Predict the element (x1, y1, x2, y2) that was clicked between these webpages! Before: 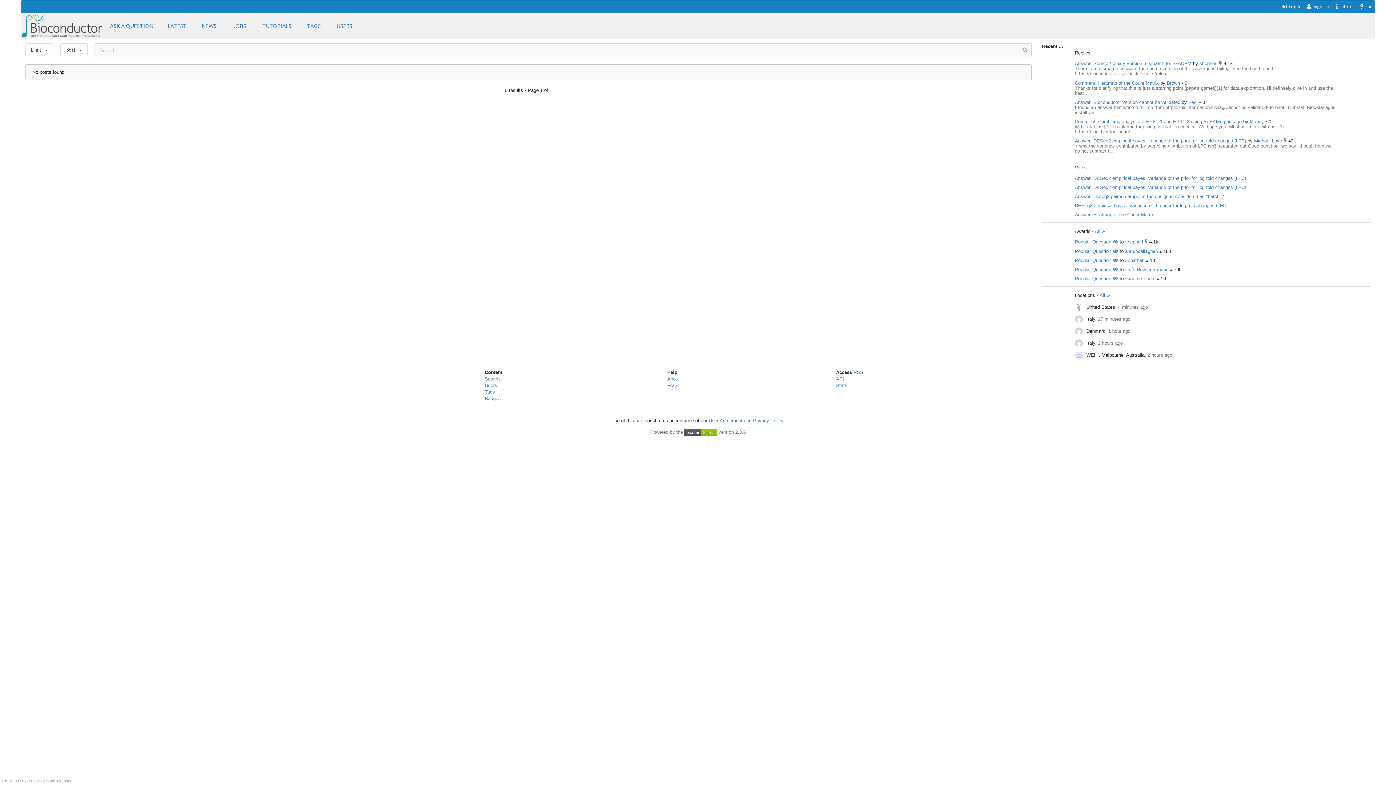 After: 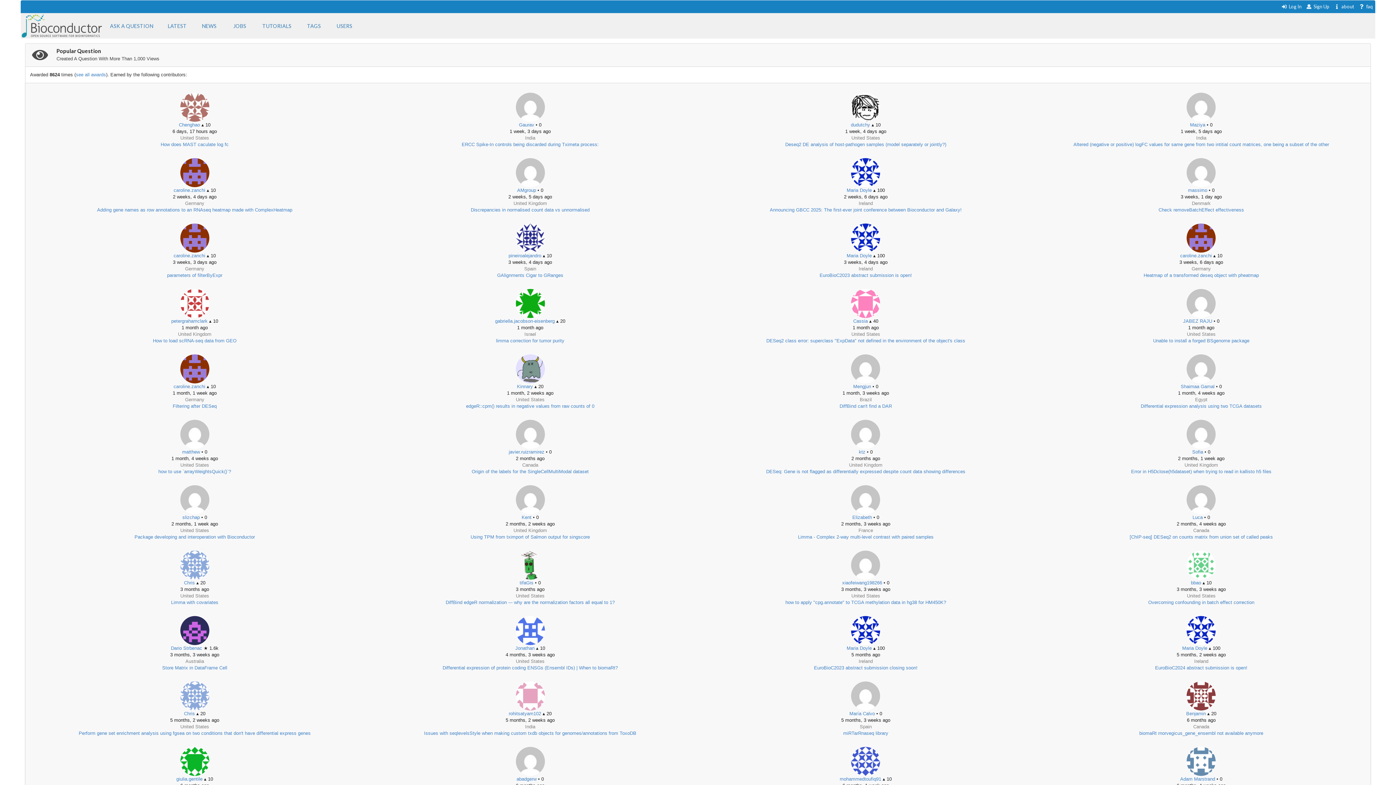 Action: label: Popular Question  bbox: (1075, 266, 1118, 272)